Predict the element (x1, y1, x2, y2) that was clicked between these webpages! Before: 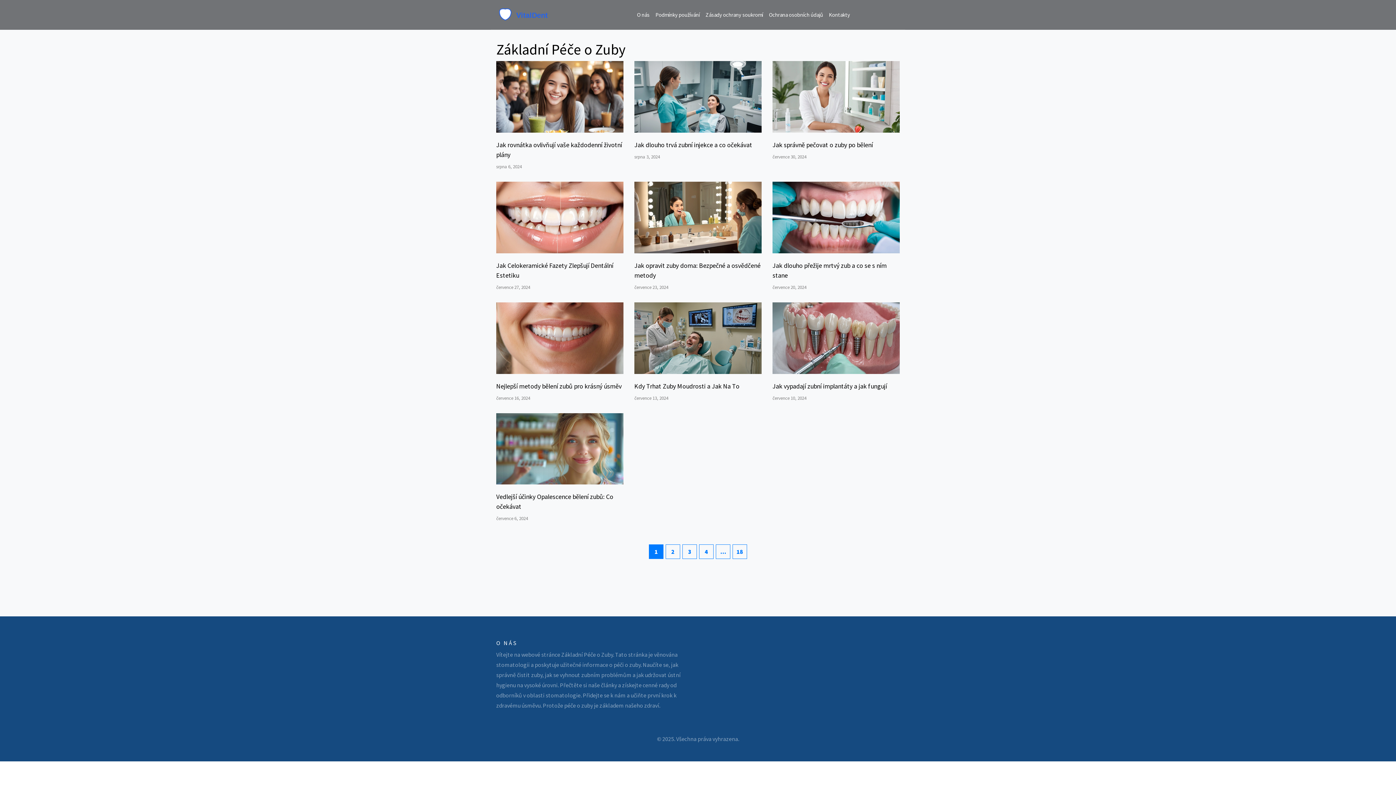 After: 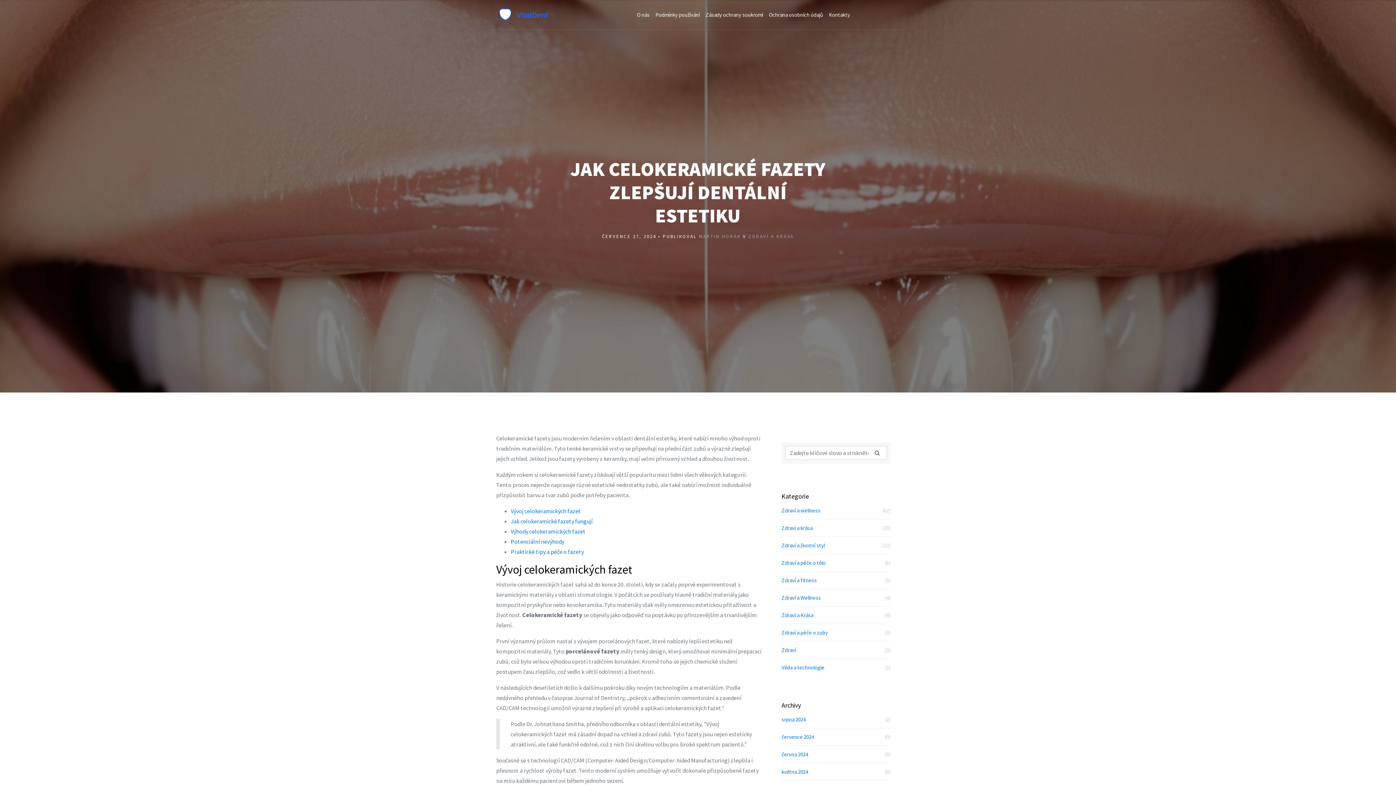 Action: label: Jak Celokeramické Fazety Zlepšují Dentální Estetiku

července 27, 2024 bbox: (496, 181, 623, 291)